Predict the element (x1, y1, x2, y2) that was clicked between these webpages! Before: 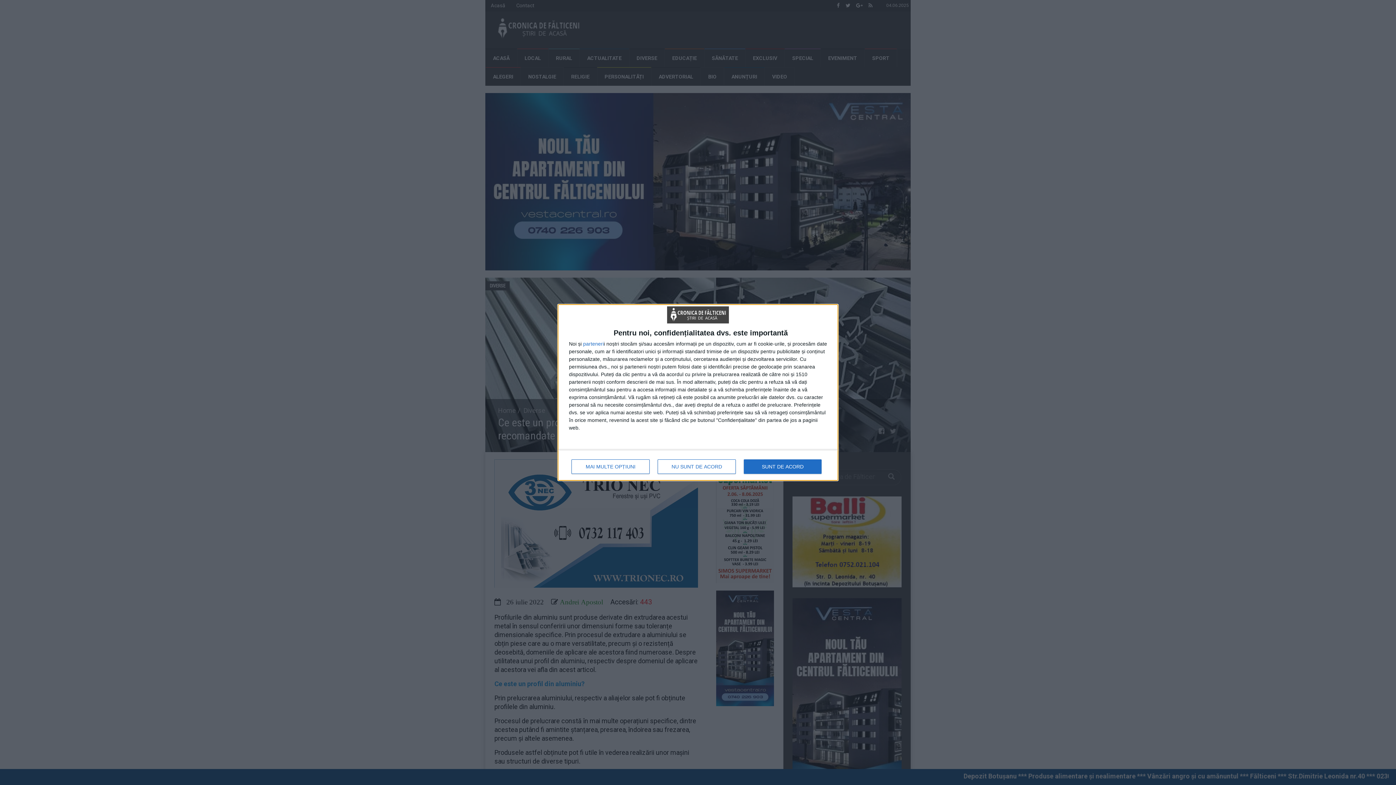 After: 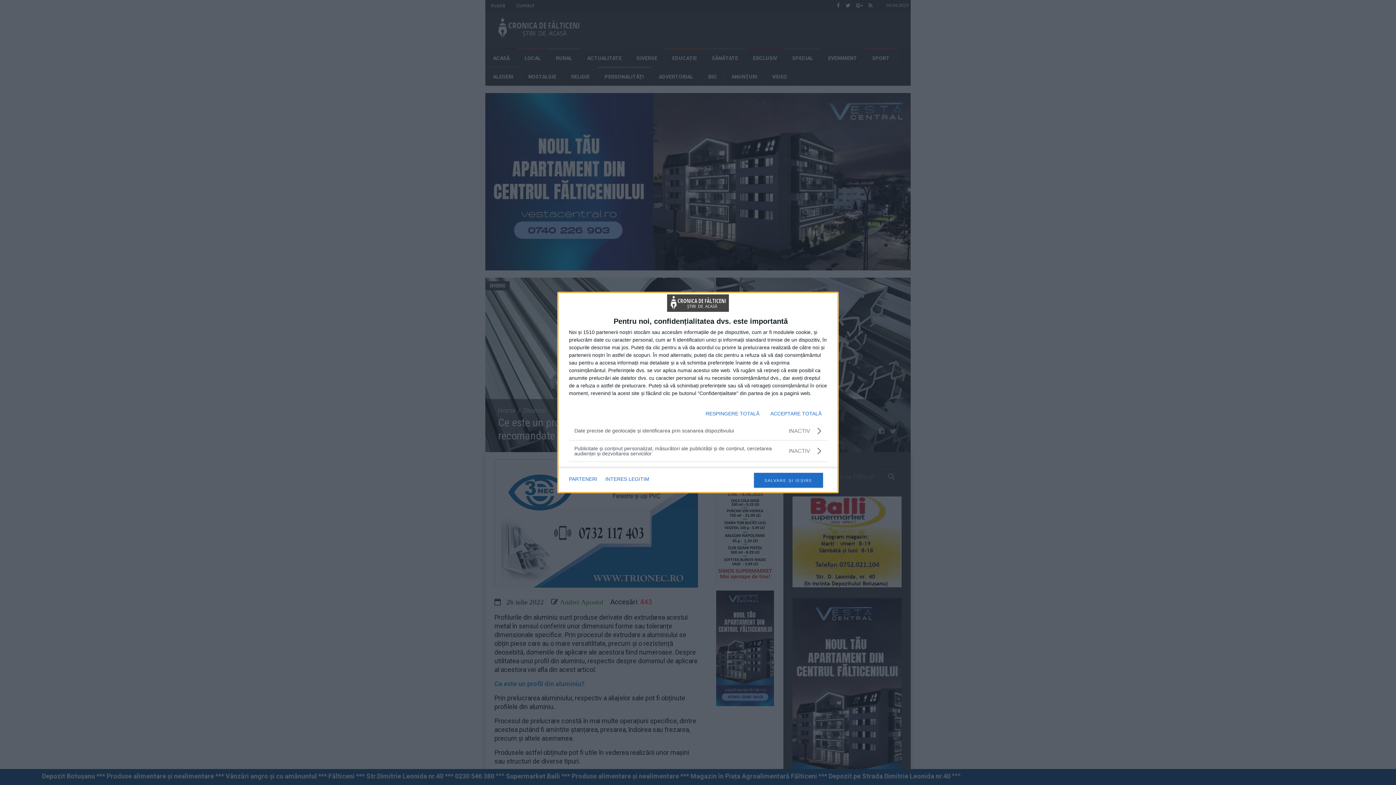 Action: label: MAI MULTE OPȚIUNI bbox: (571, 459, 649, 474)